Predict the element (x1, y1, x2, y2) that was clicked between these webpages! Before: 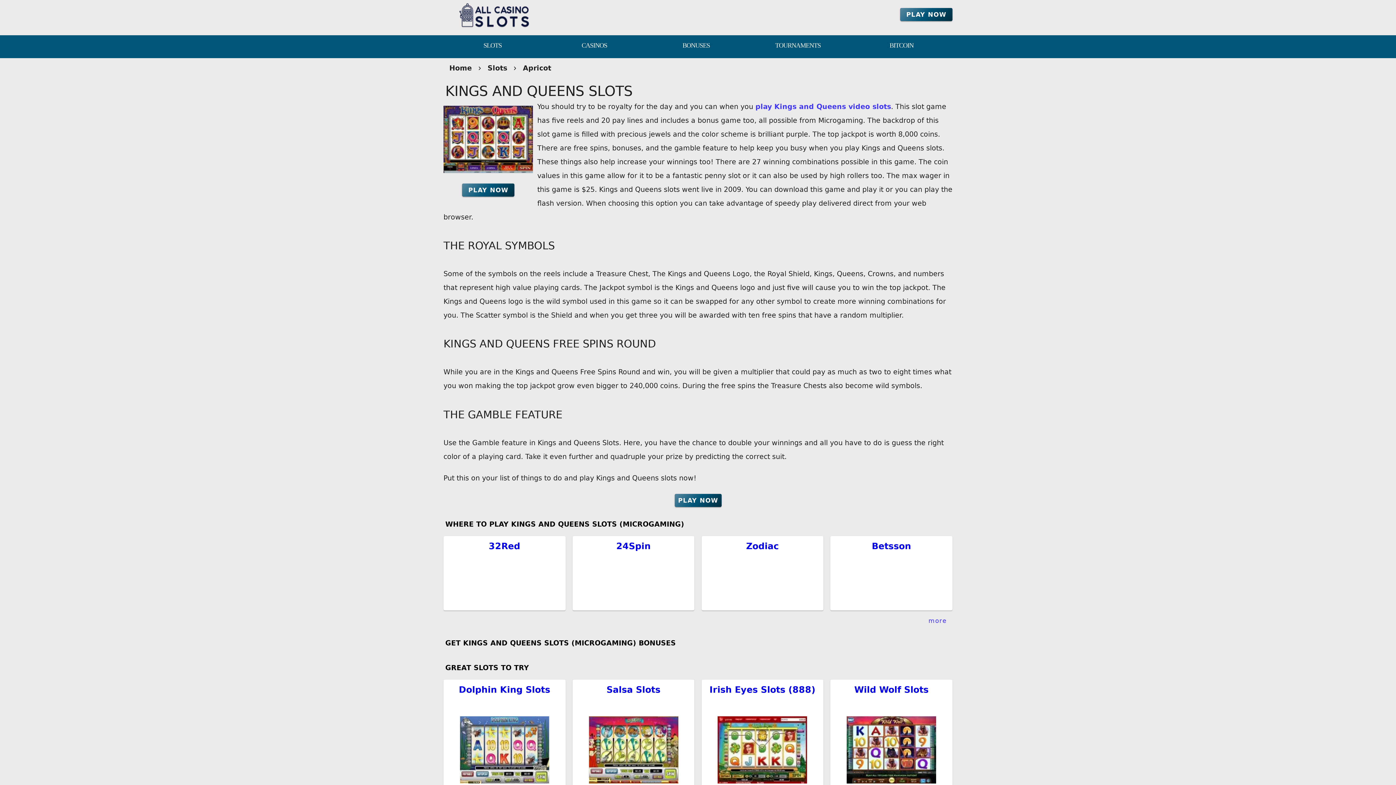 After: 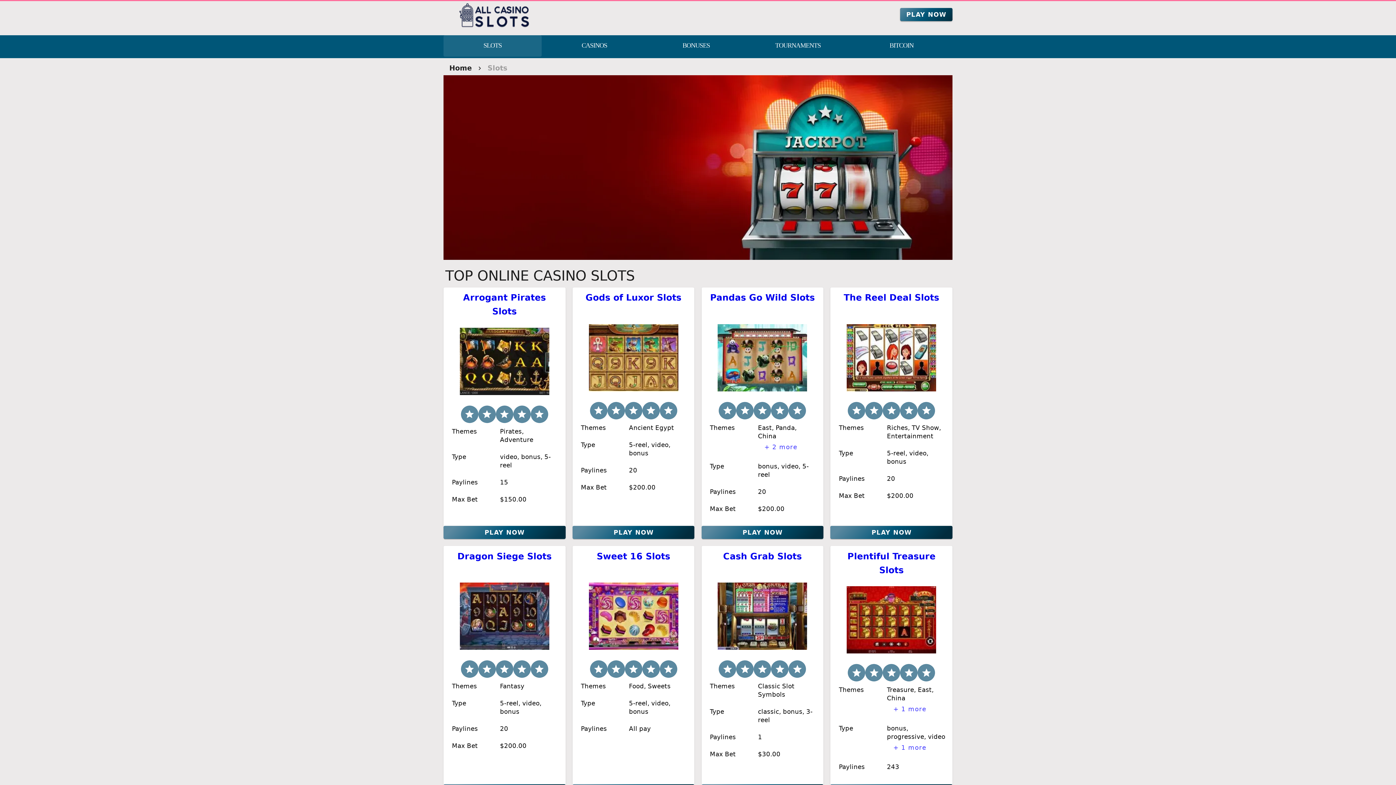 Action: label: Slots bbox: (487, 61, 507, 75)